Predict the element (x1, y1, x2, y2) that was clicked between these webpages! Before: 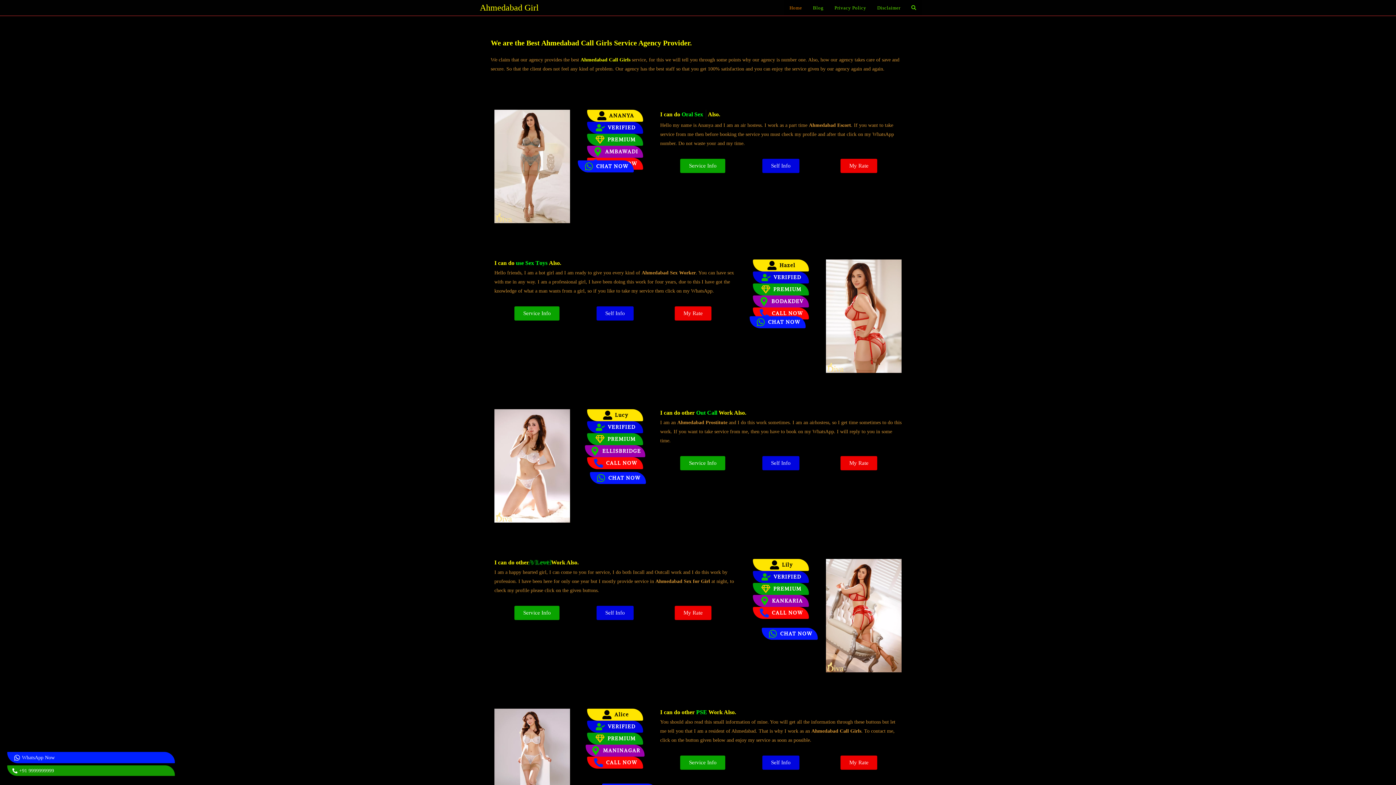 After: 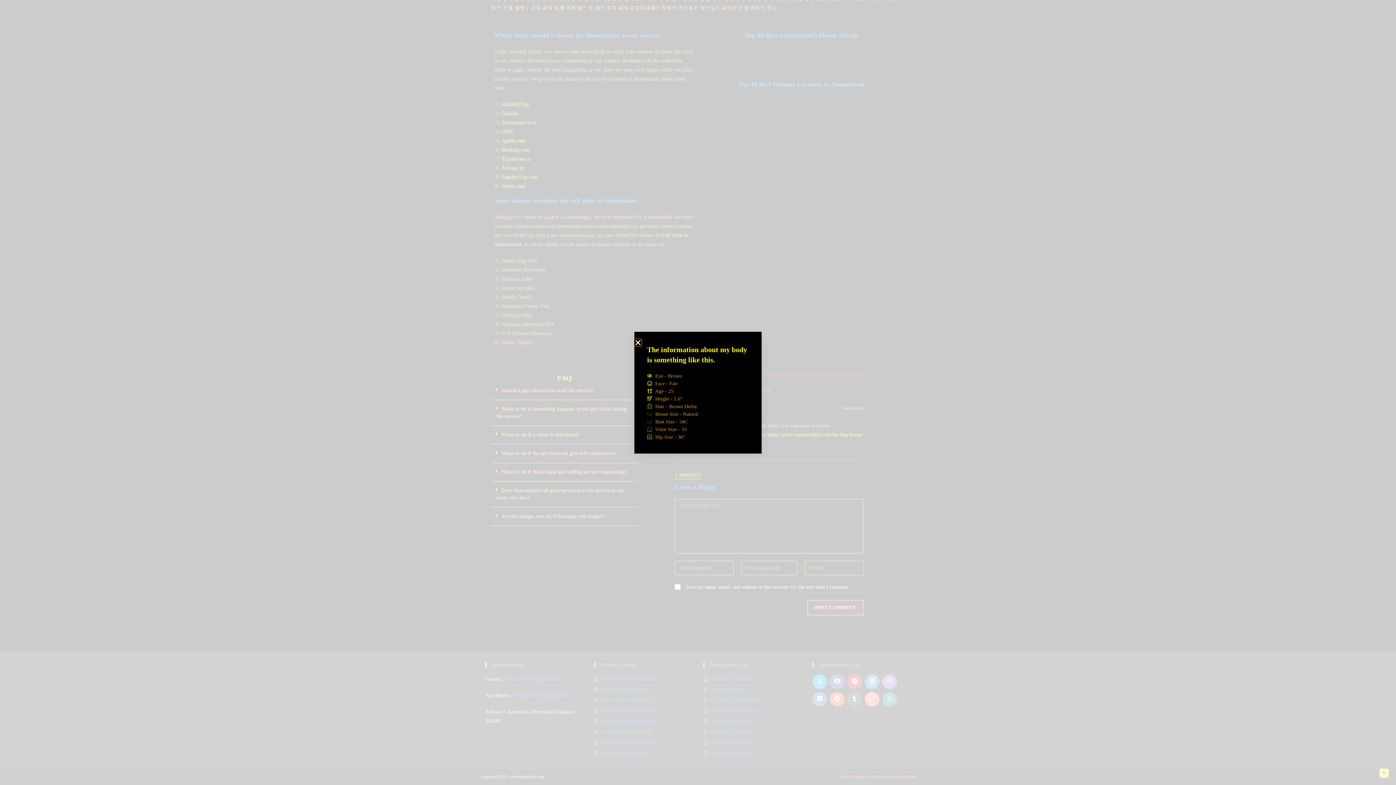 Action: bbox: (596, 306, 633, 320) label: Self Info